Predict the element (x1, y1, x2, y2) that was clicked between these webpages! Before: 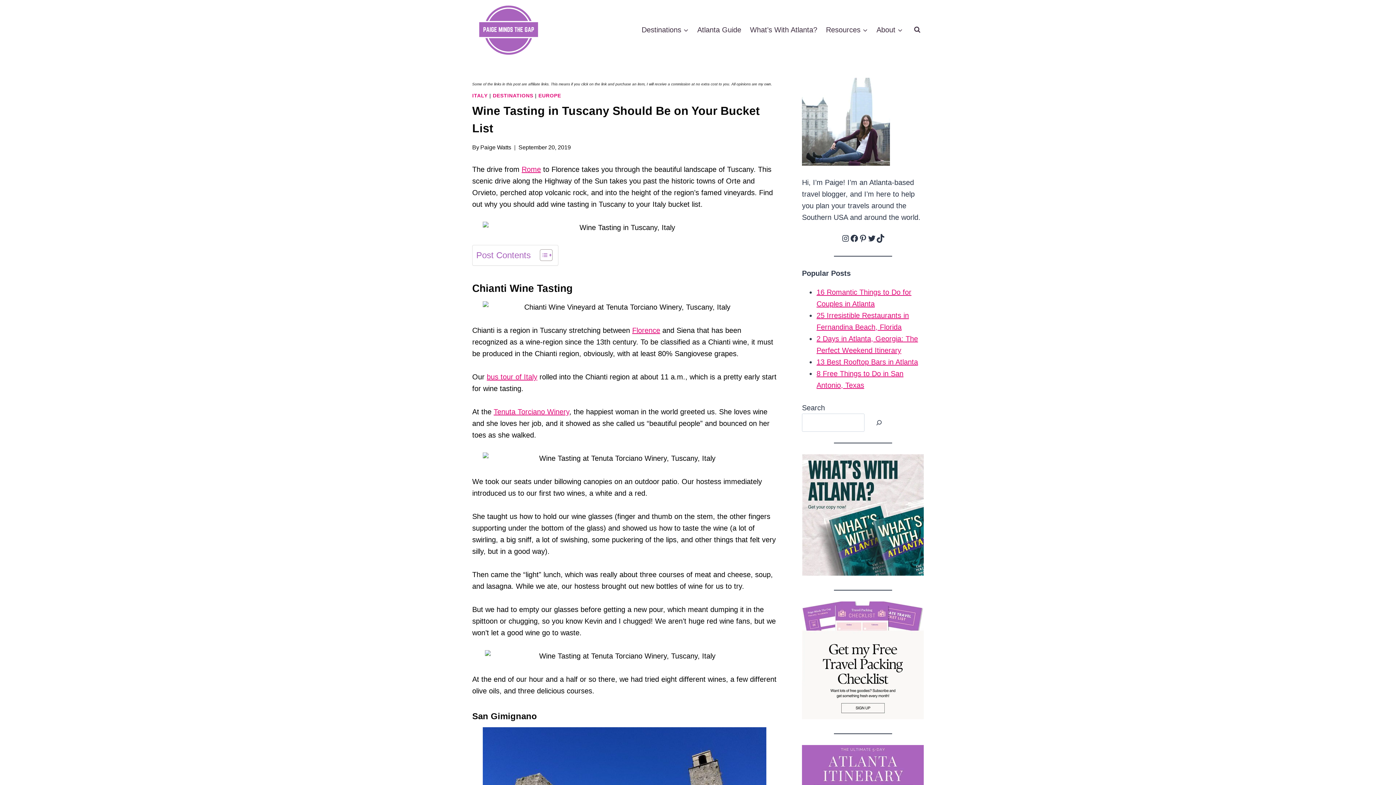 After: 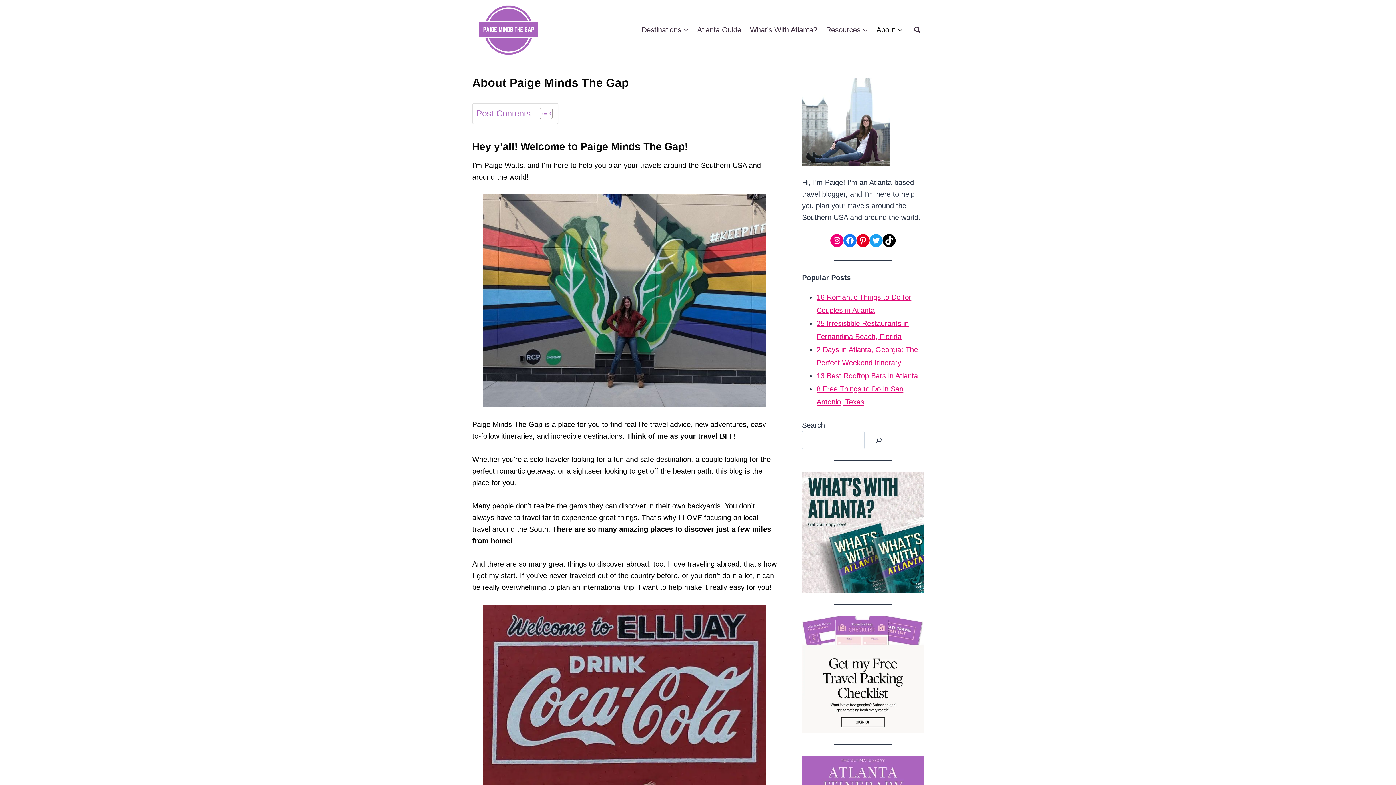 Action: bbox: (480, 144, 511, 150) label: Paige Watts